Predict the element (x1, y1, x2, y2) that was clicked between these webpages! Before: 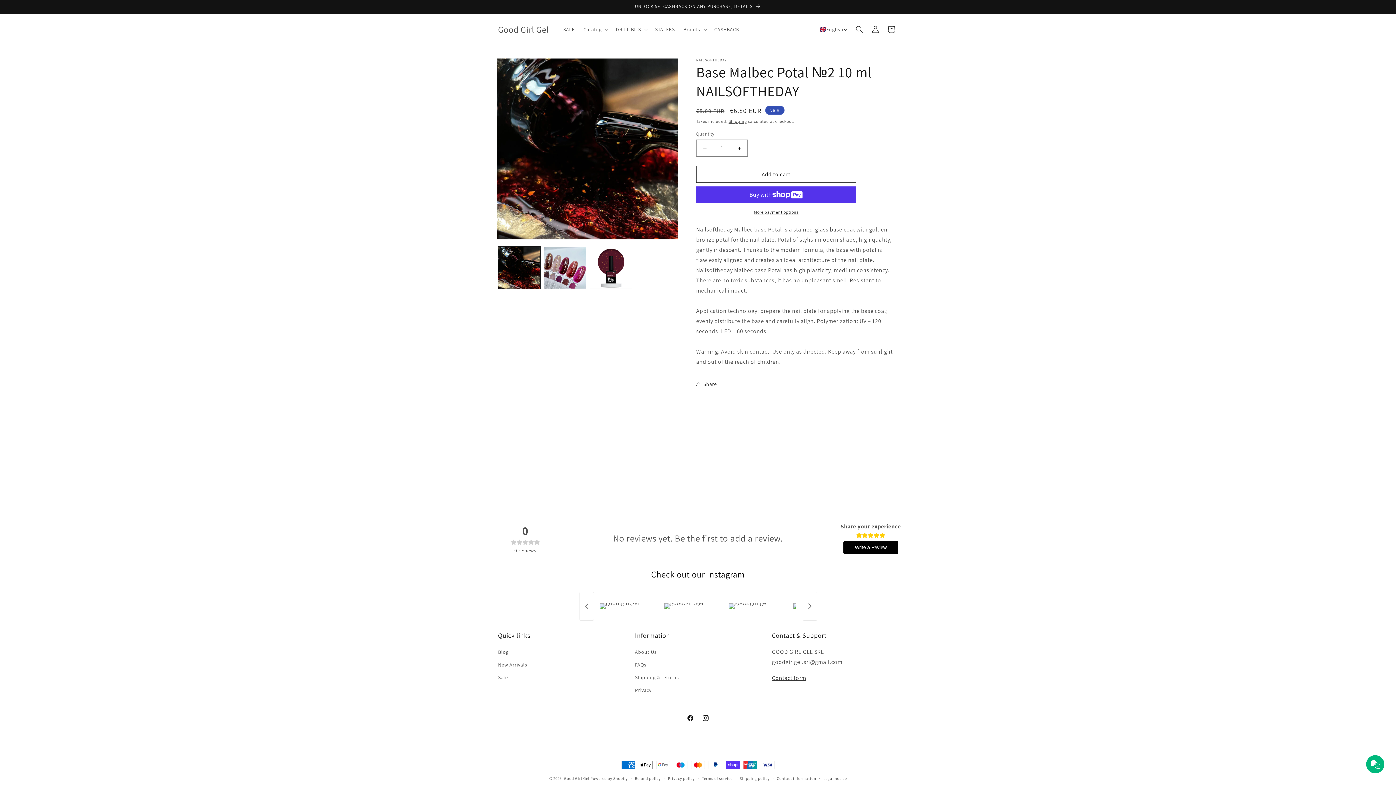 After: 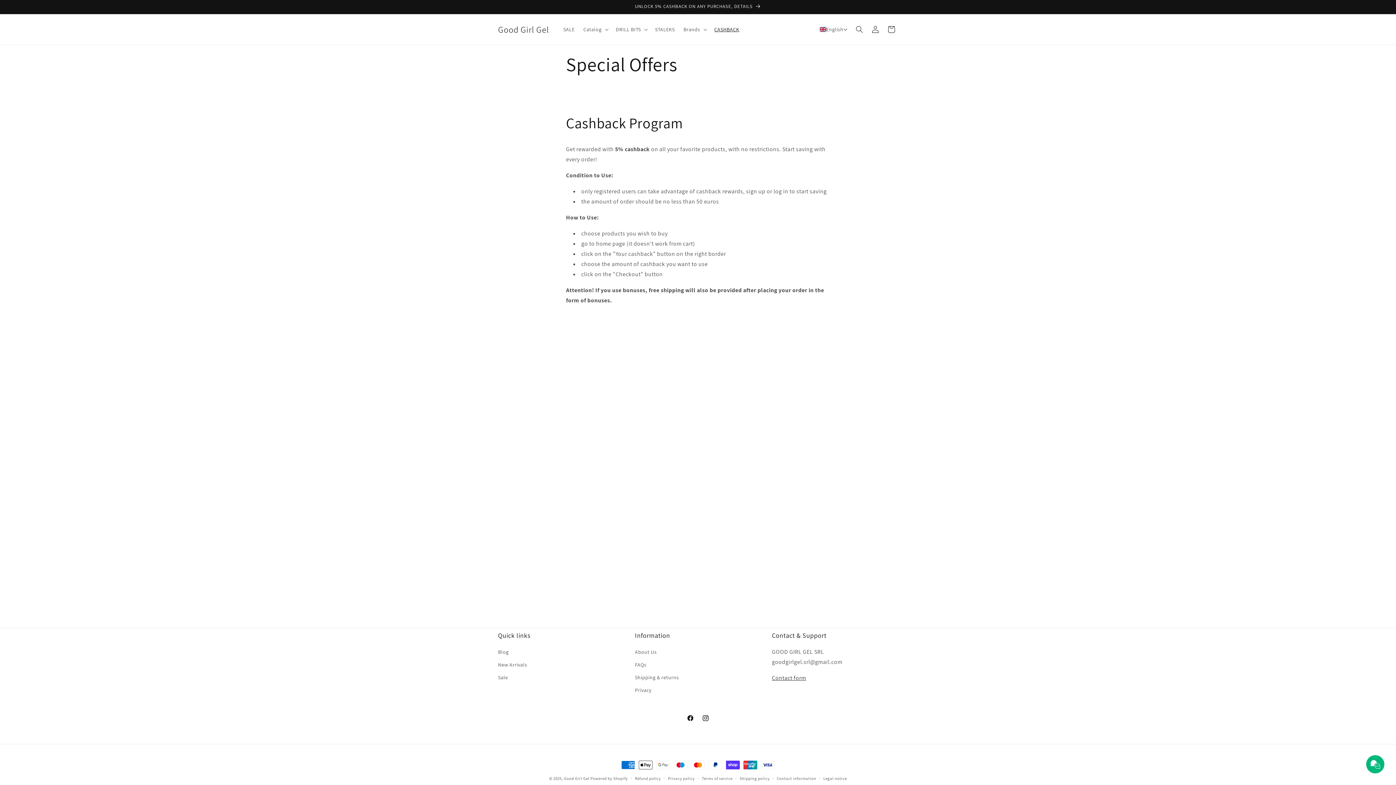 Action: bbox: (491, 0, 904, 13) label: UNLOCK 5% CASHBACK ON ANY PURCHASE, DETAILS